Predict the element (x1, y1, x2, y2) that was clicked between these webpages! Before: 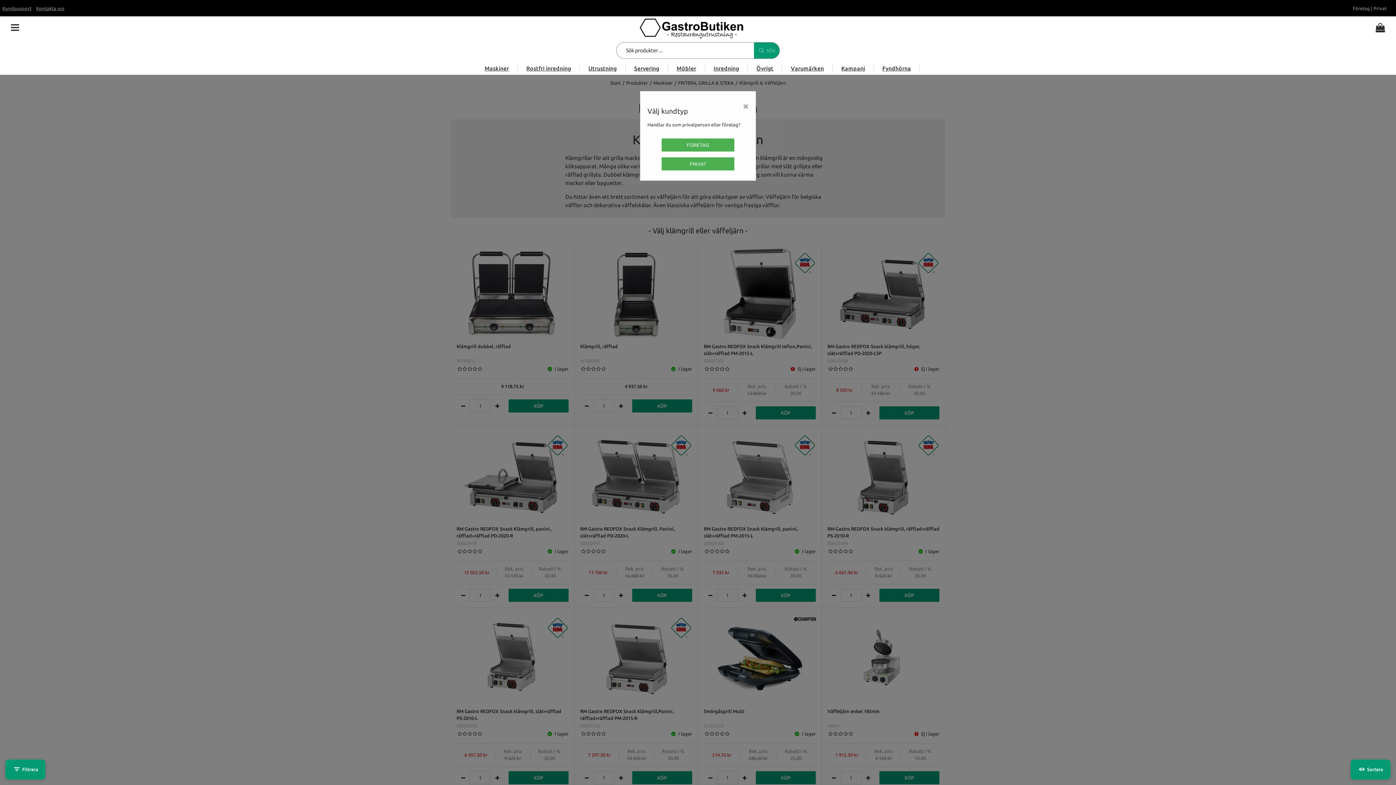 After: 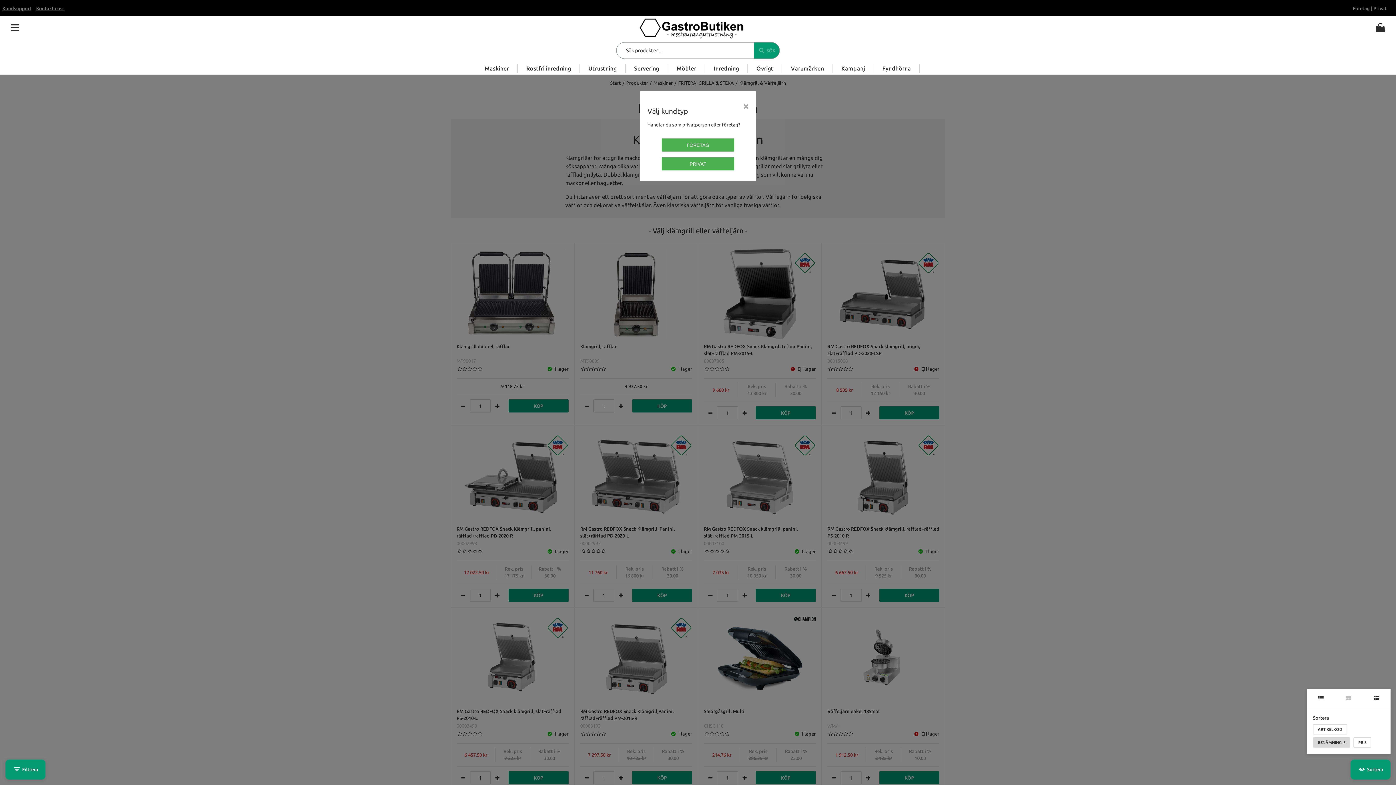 Action: label: Sortera bbox: (1350, 760, 1390, 780)